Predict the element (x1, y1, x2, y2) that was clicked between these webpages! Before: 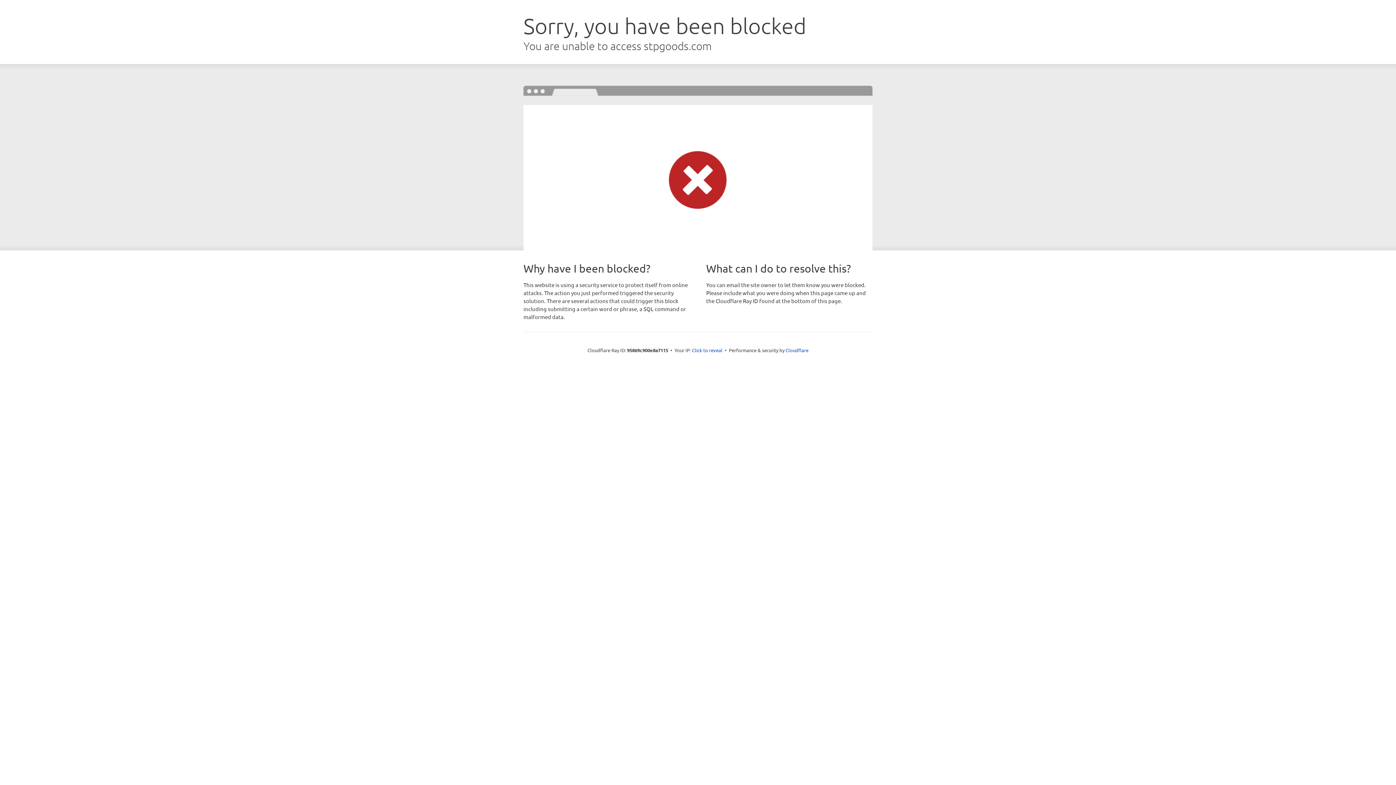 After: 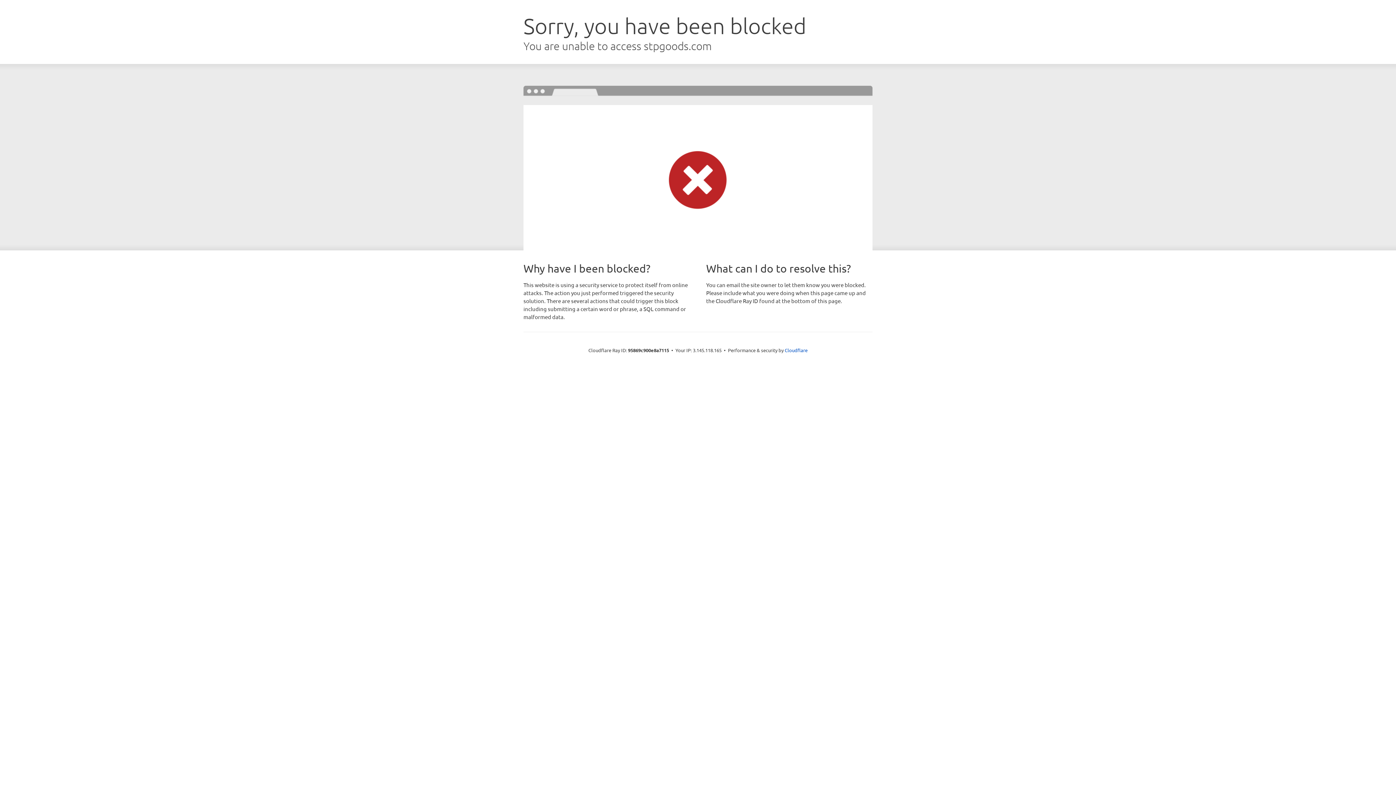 Action: bbox: (692, 346, 722, 353) label: Click to reveal